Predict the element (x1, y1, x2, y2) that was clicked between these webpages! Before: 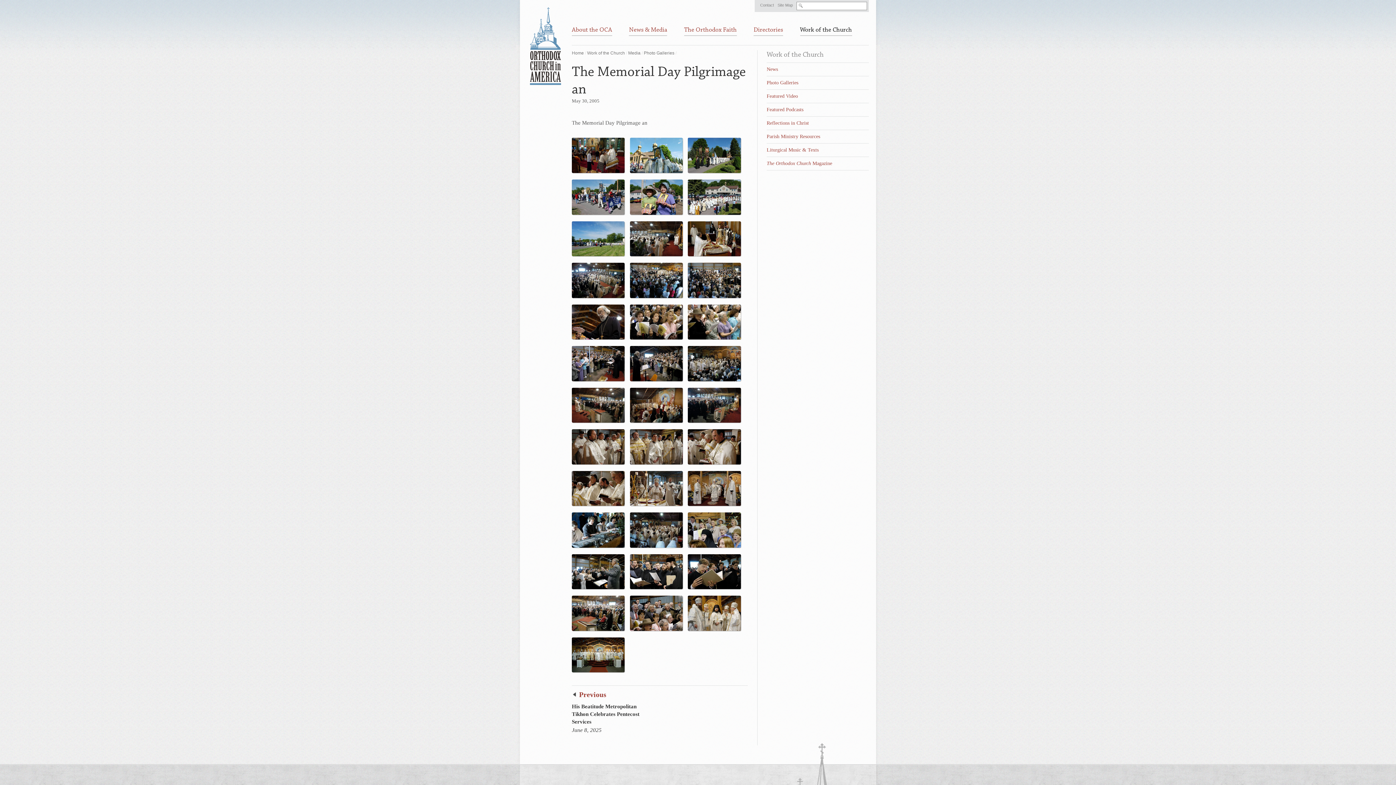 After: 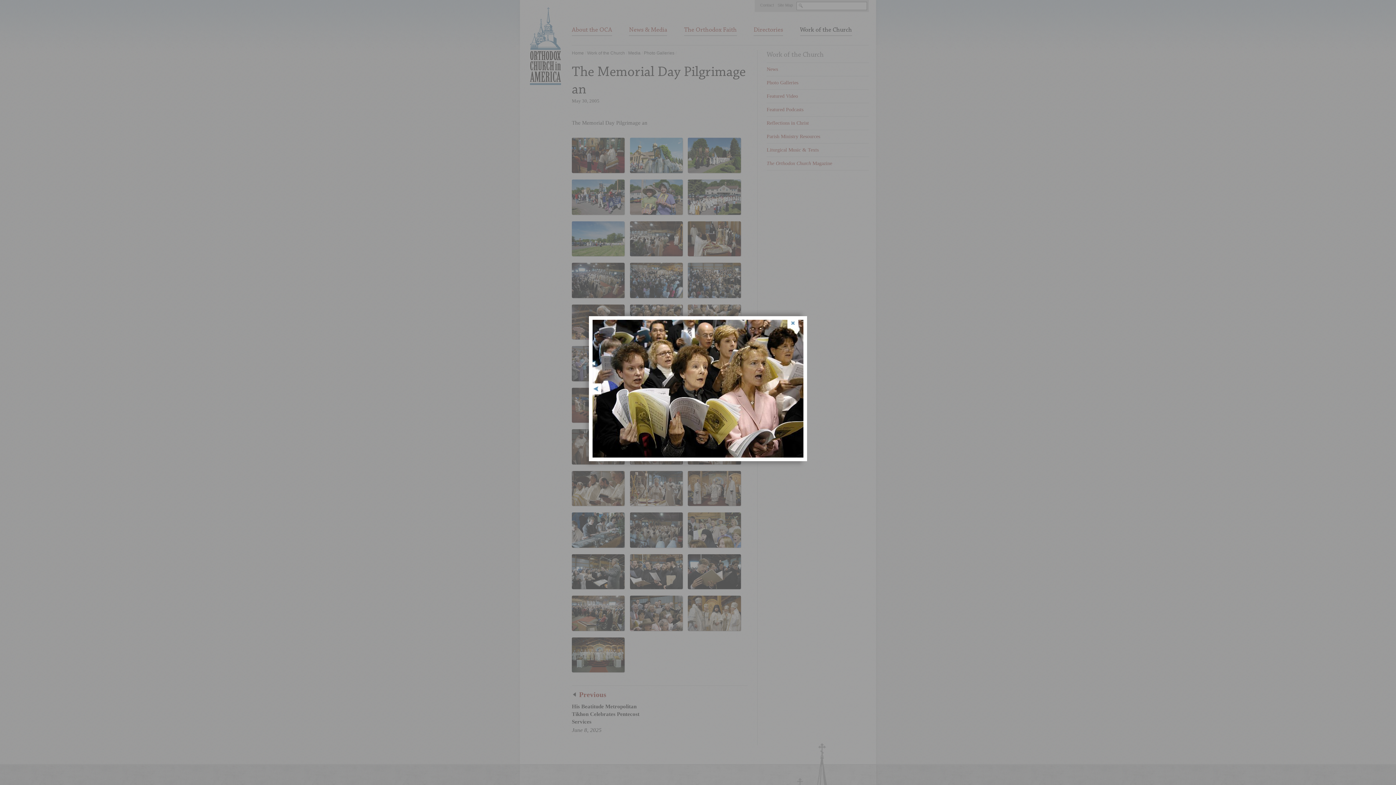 Action: bbox: (630, 340, 682, 345)